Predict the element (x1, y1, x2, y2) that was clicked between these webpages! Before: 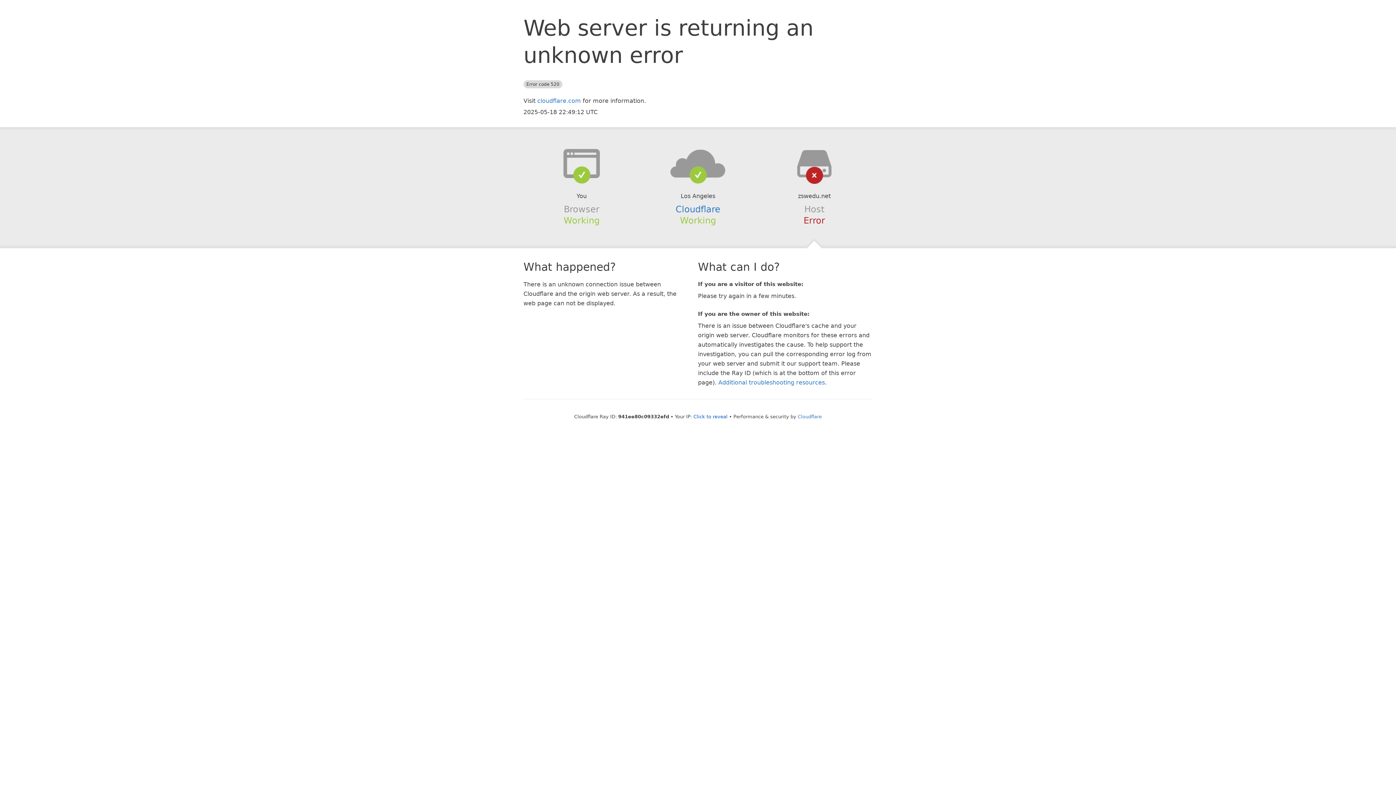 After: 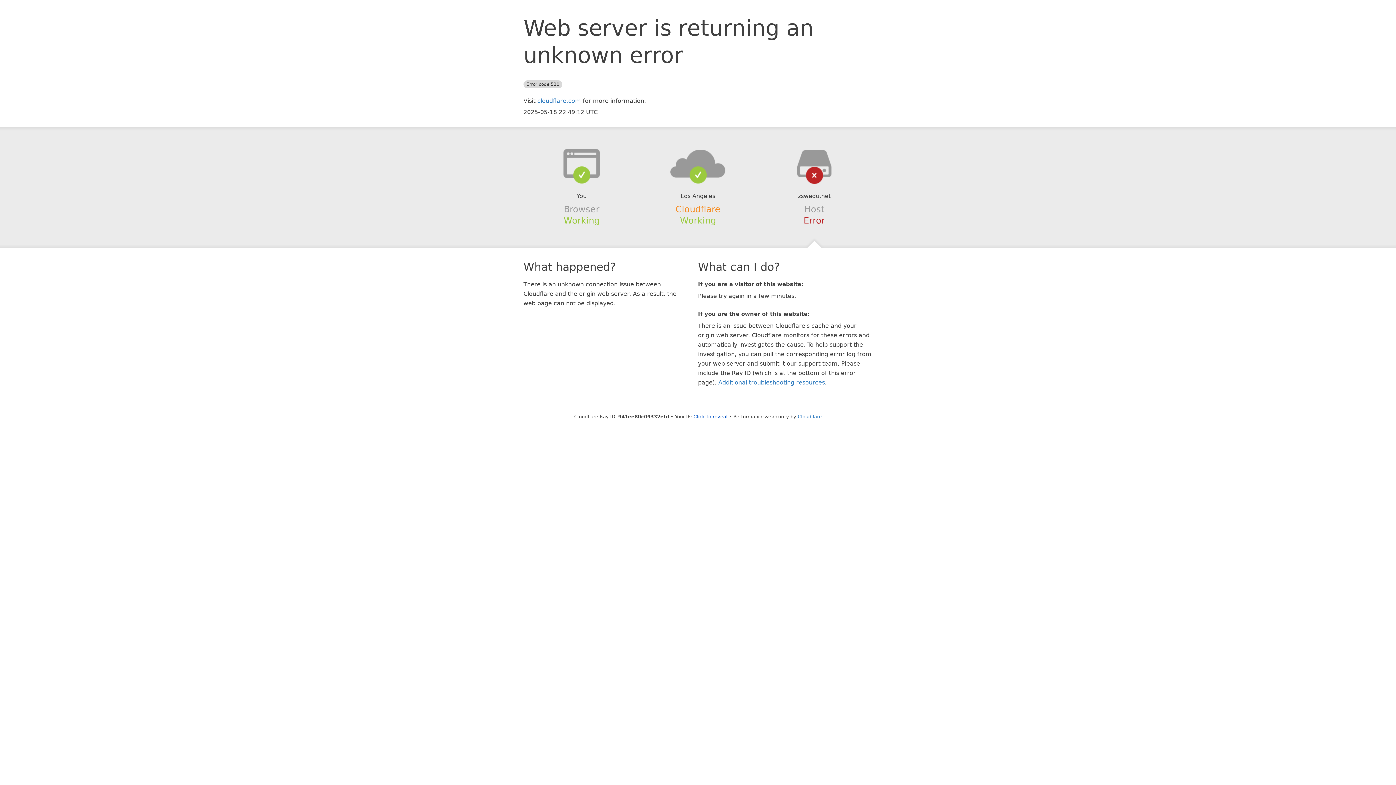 Action: bbox: (675, 204, 720, 214) label: Cloudflare